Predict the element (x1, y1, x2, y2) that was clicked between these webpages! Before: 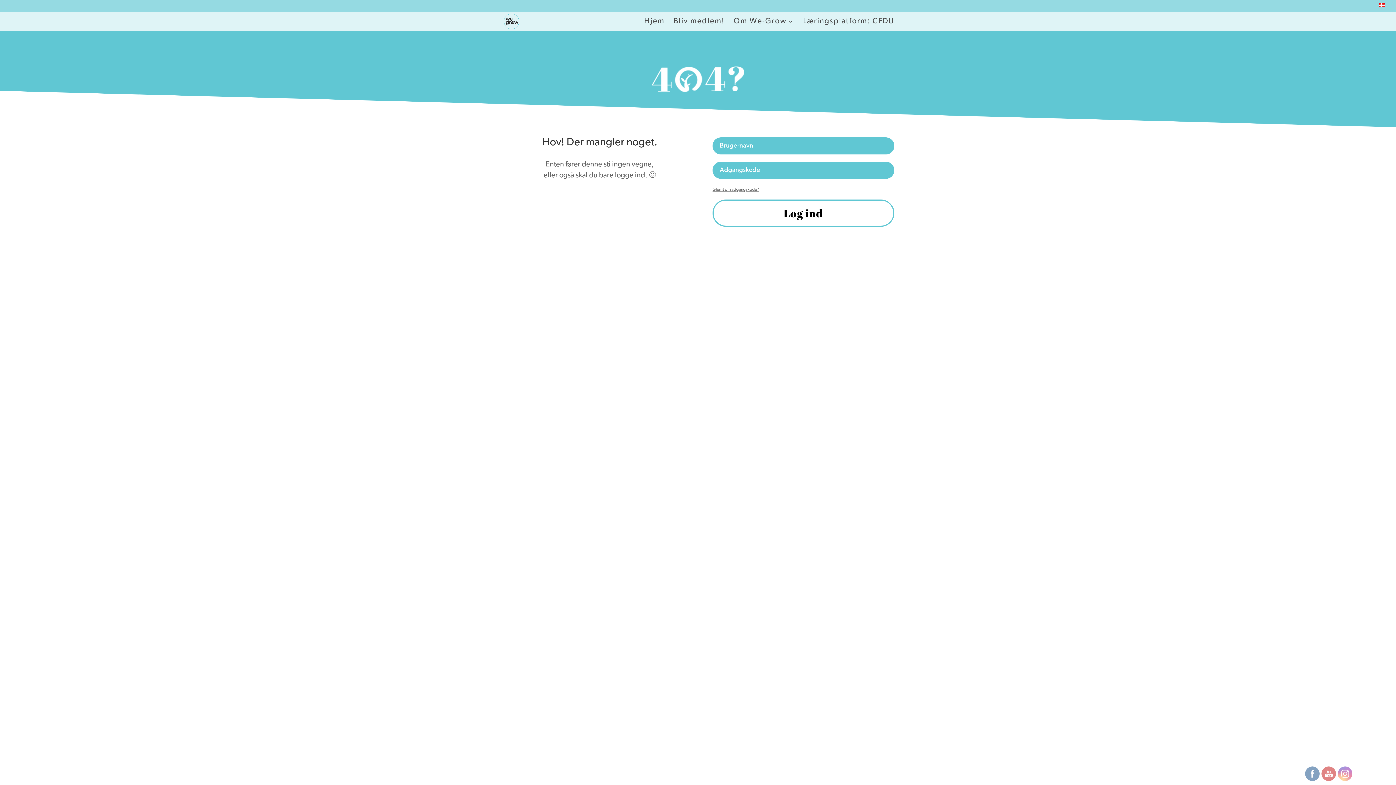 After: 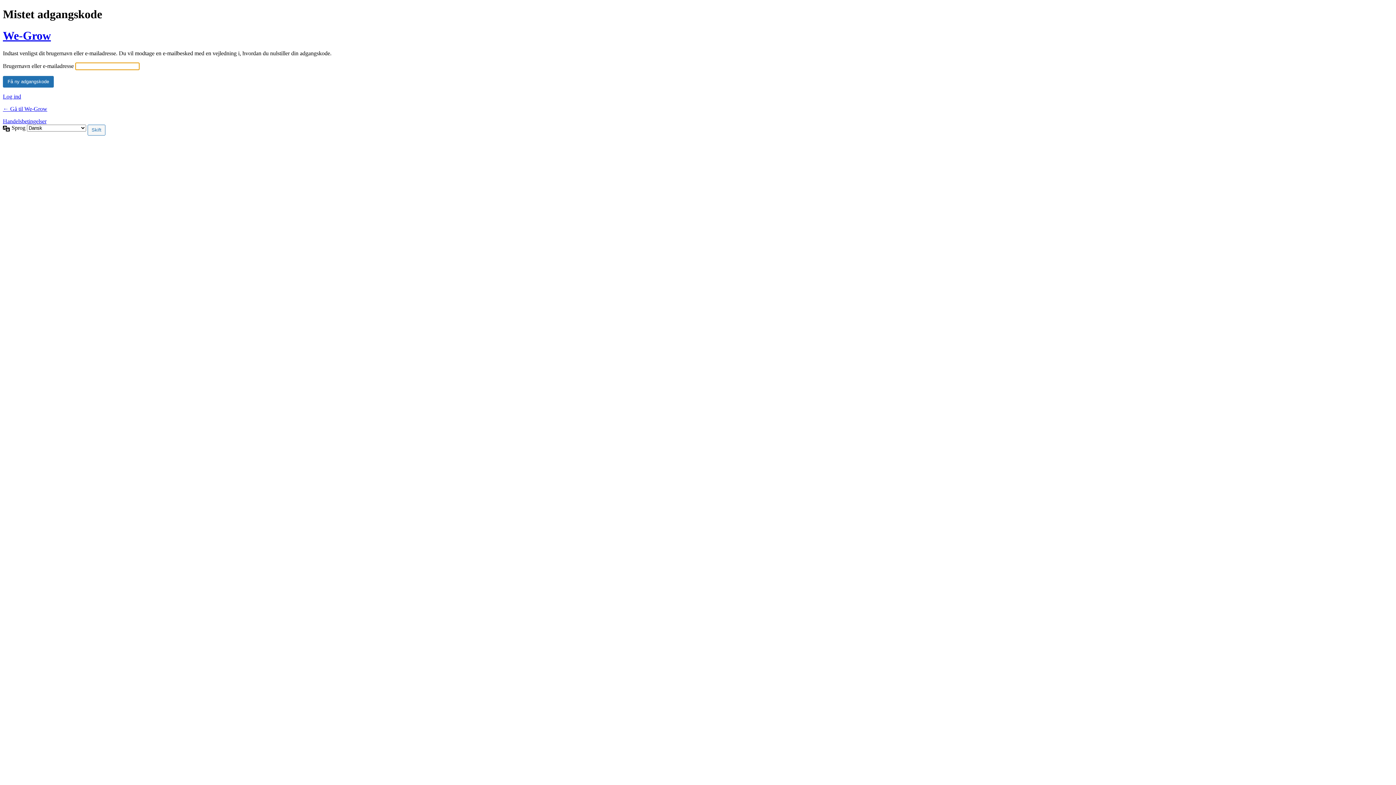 Action: bbox: (712, 187, 759, 192) label: Glemt din adgangskode?